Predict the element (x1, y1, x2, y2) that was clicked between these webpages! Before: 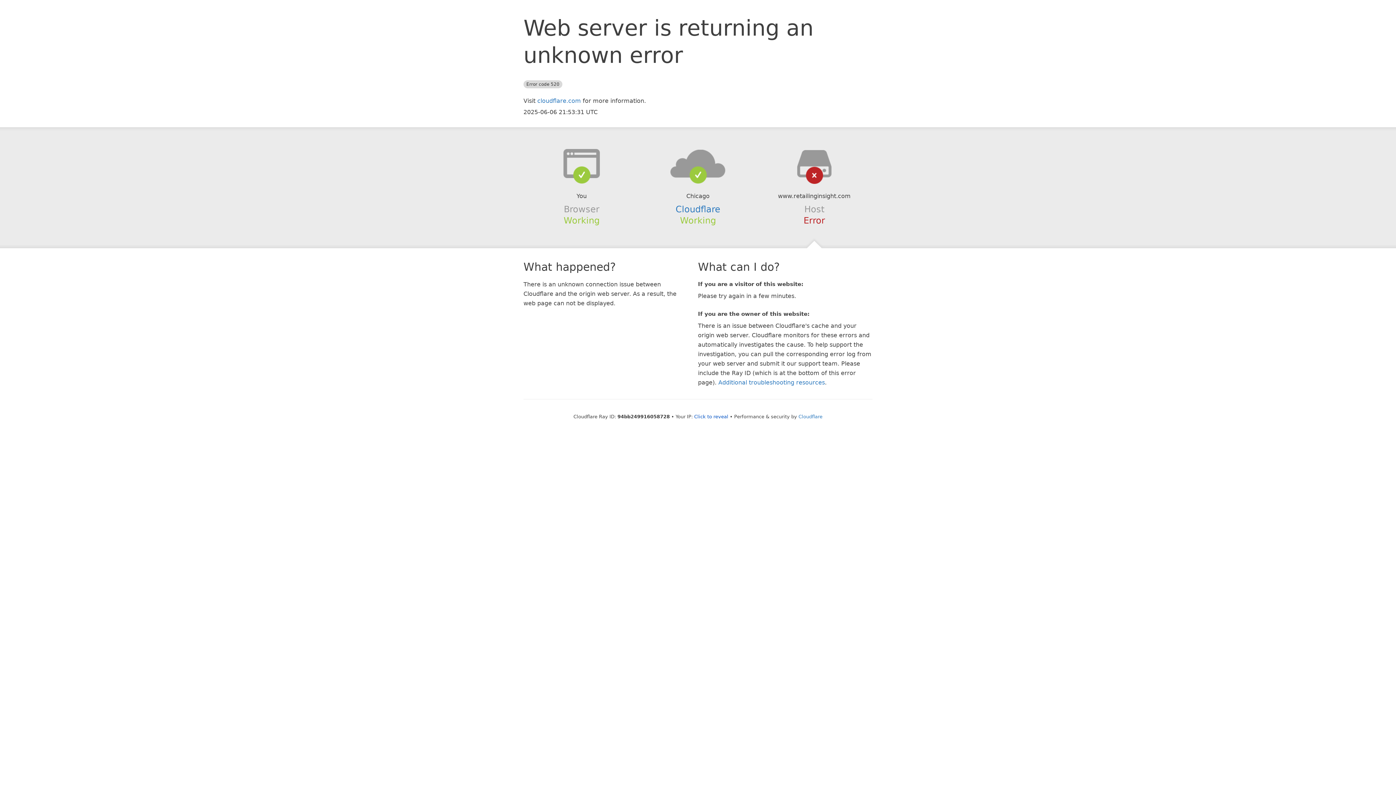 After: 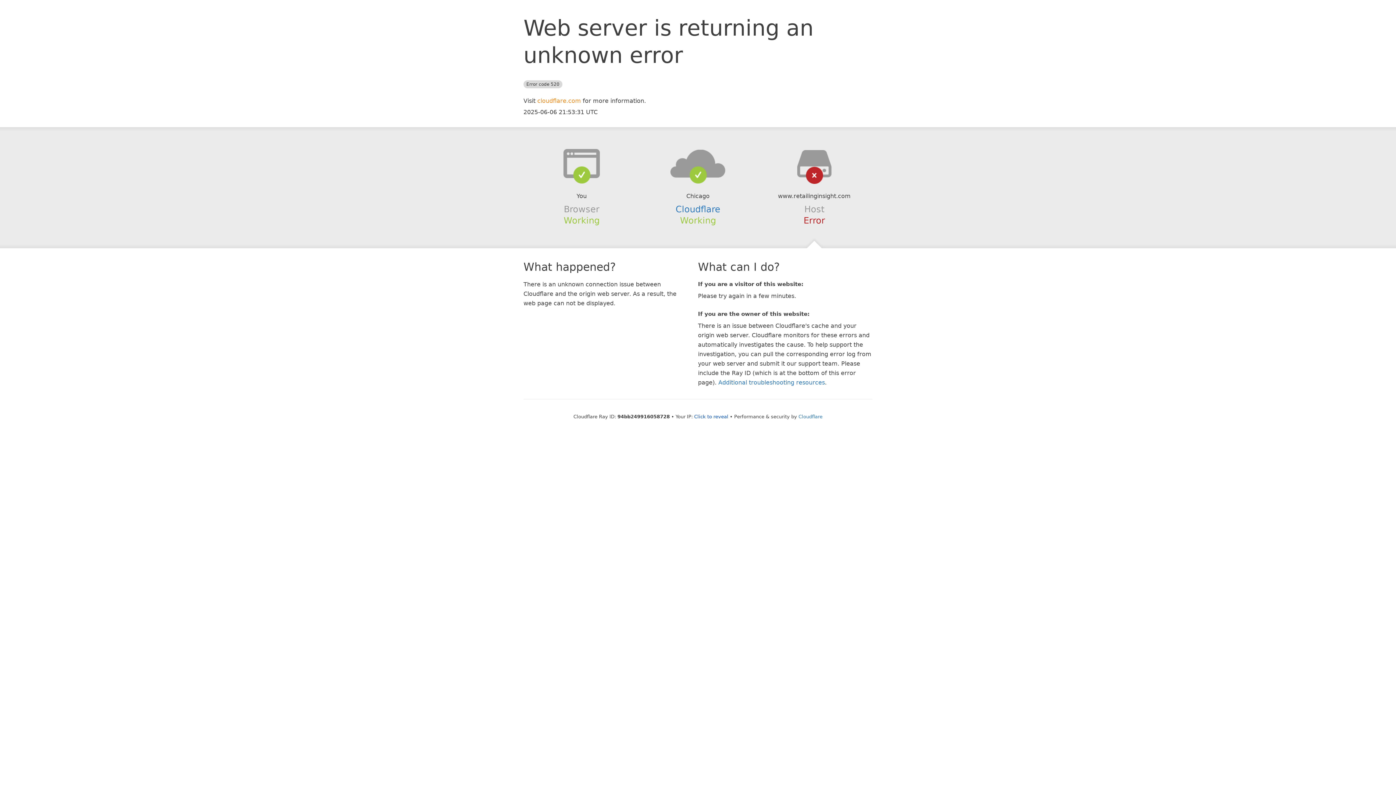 Action: label: cloudflare.com bbox: (537, 97, 581, 104)